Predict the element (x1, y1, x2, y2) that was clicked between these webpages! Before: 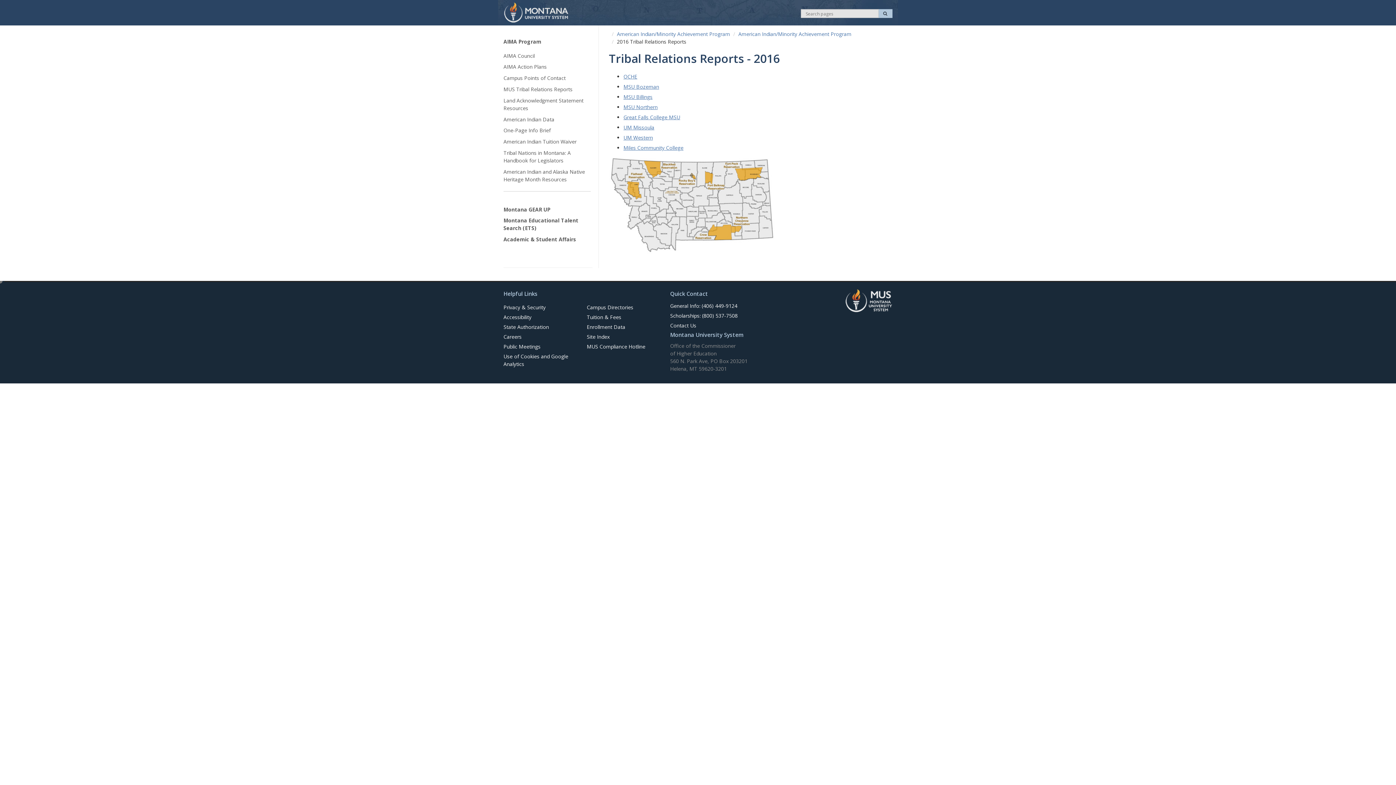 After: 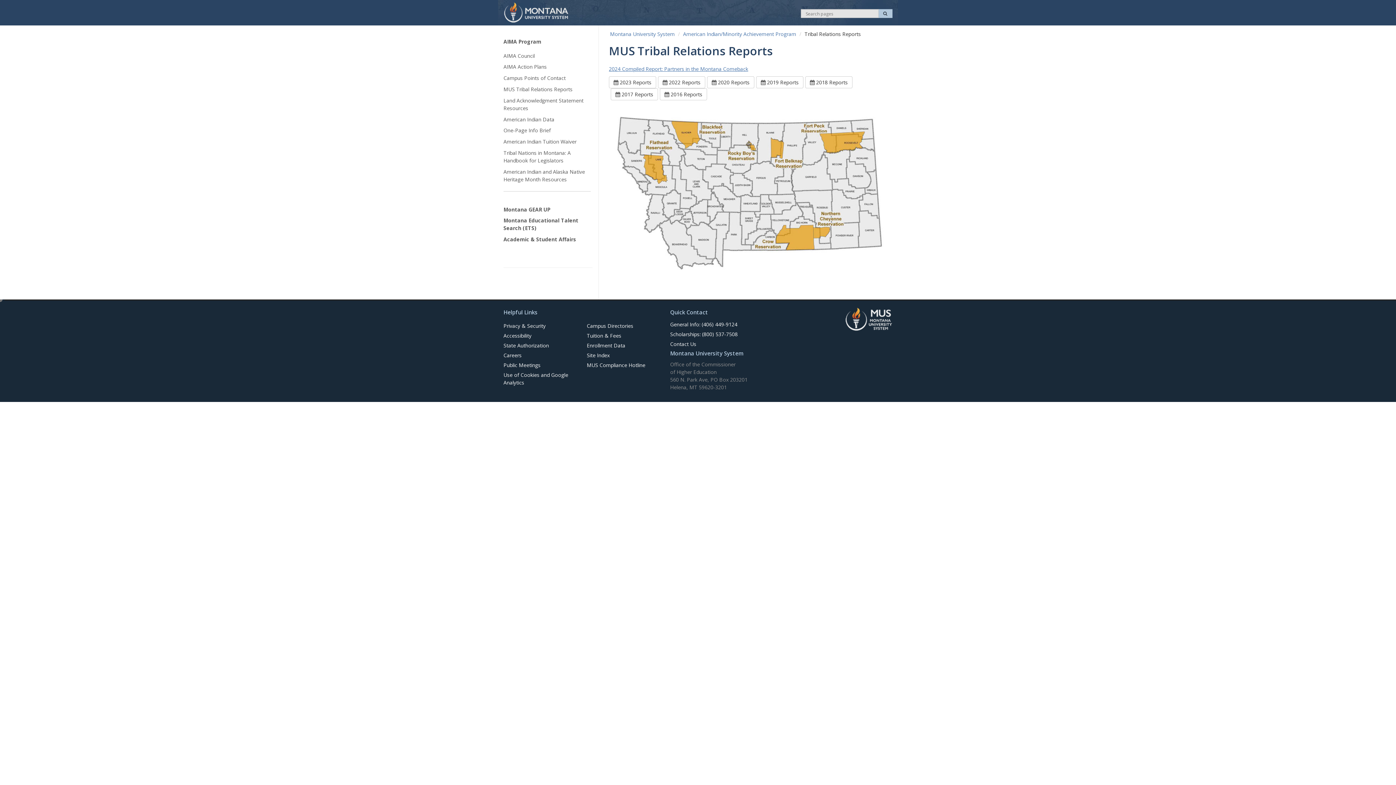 Action: label: MUS Tribal Relations Reports bbox: (503, 84, 590, 93)